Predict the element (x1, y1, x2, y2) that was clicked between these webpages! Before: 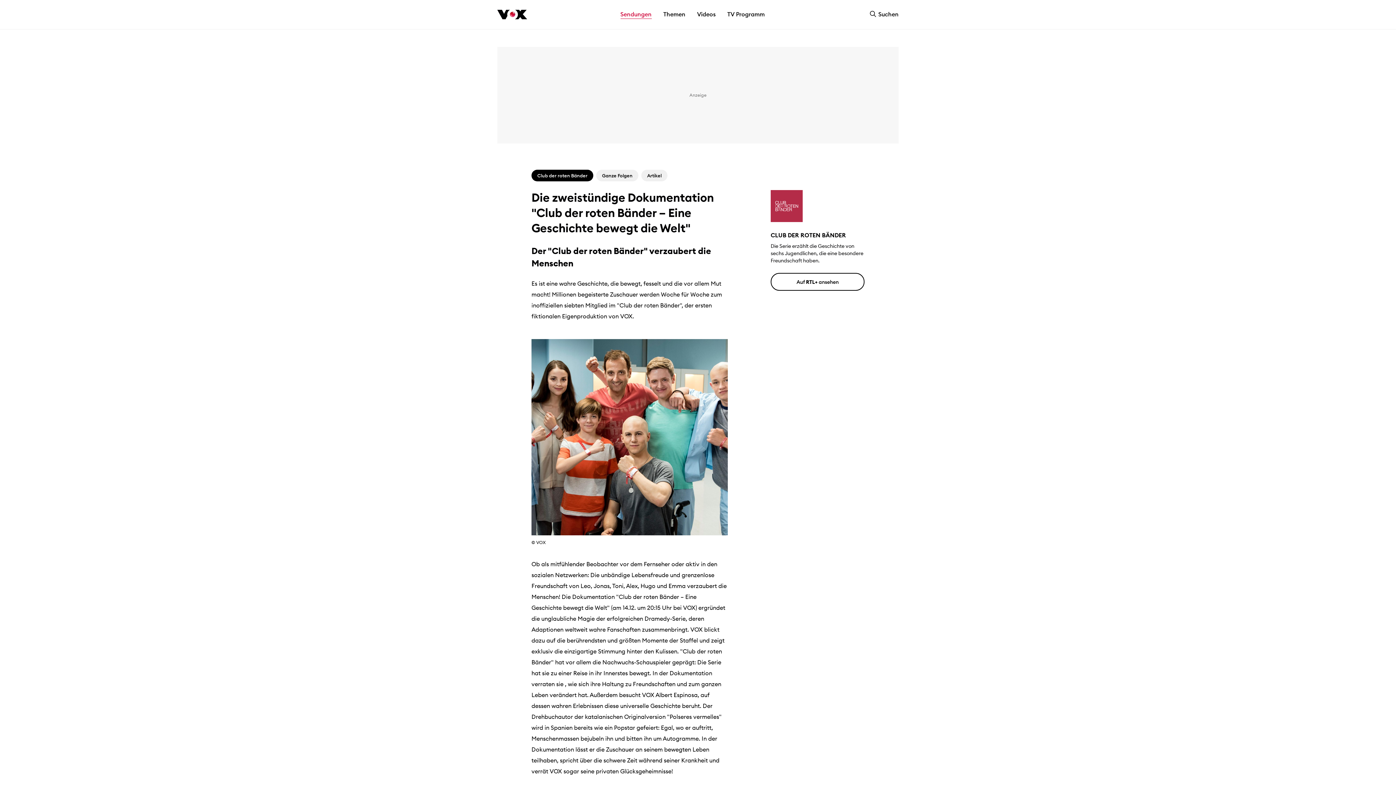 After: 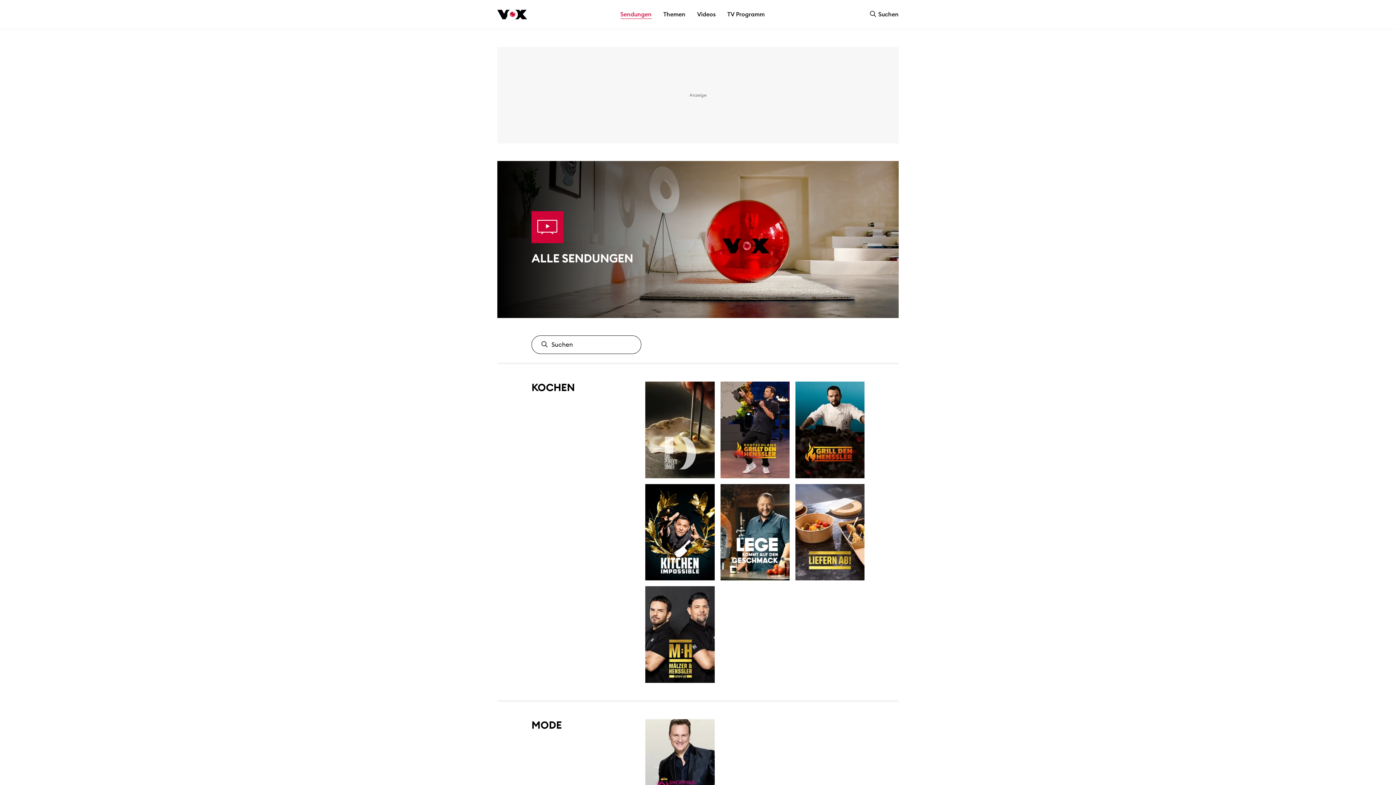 Action: bbox: (620, 10, 651, 18) label: Sendungen